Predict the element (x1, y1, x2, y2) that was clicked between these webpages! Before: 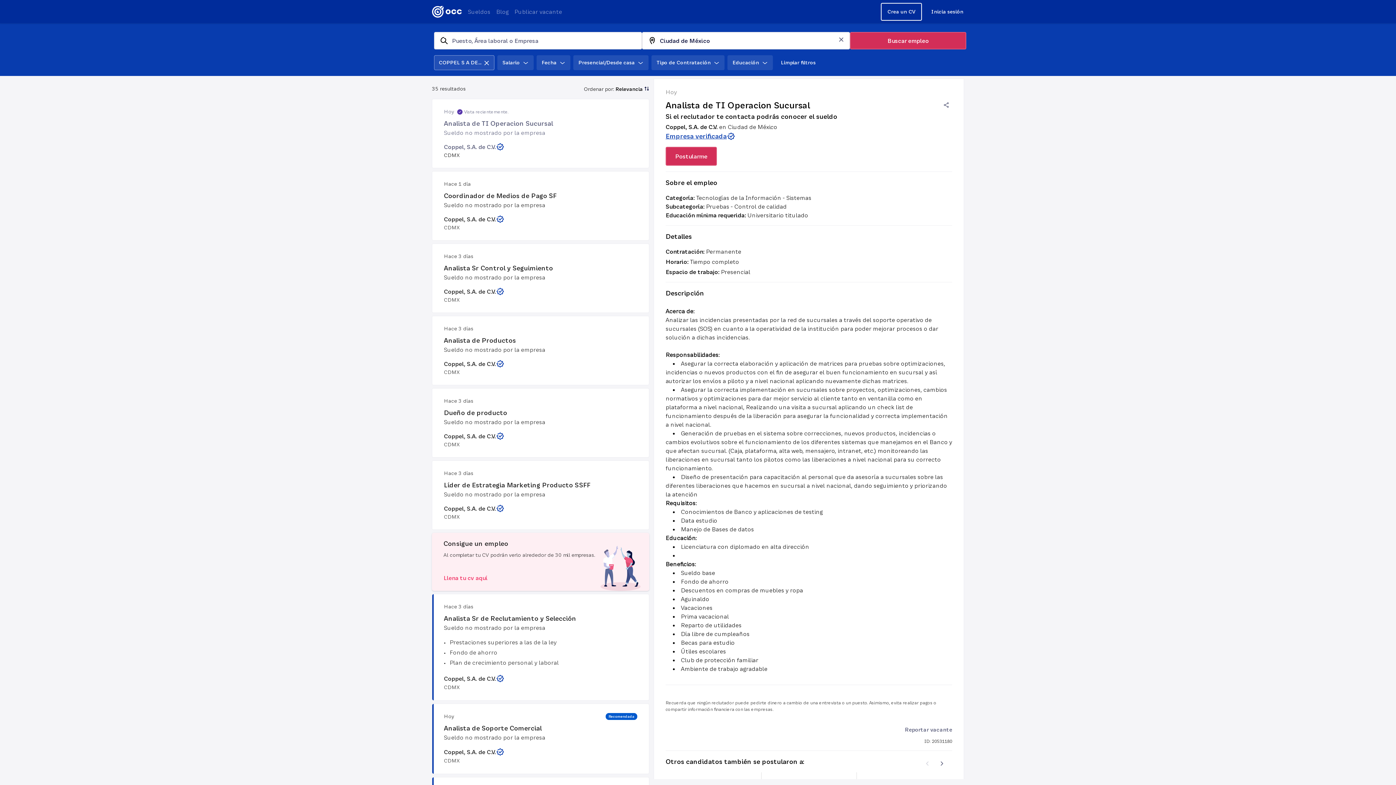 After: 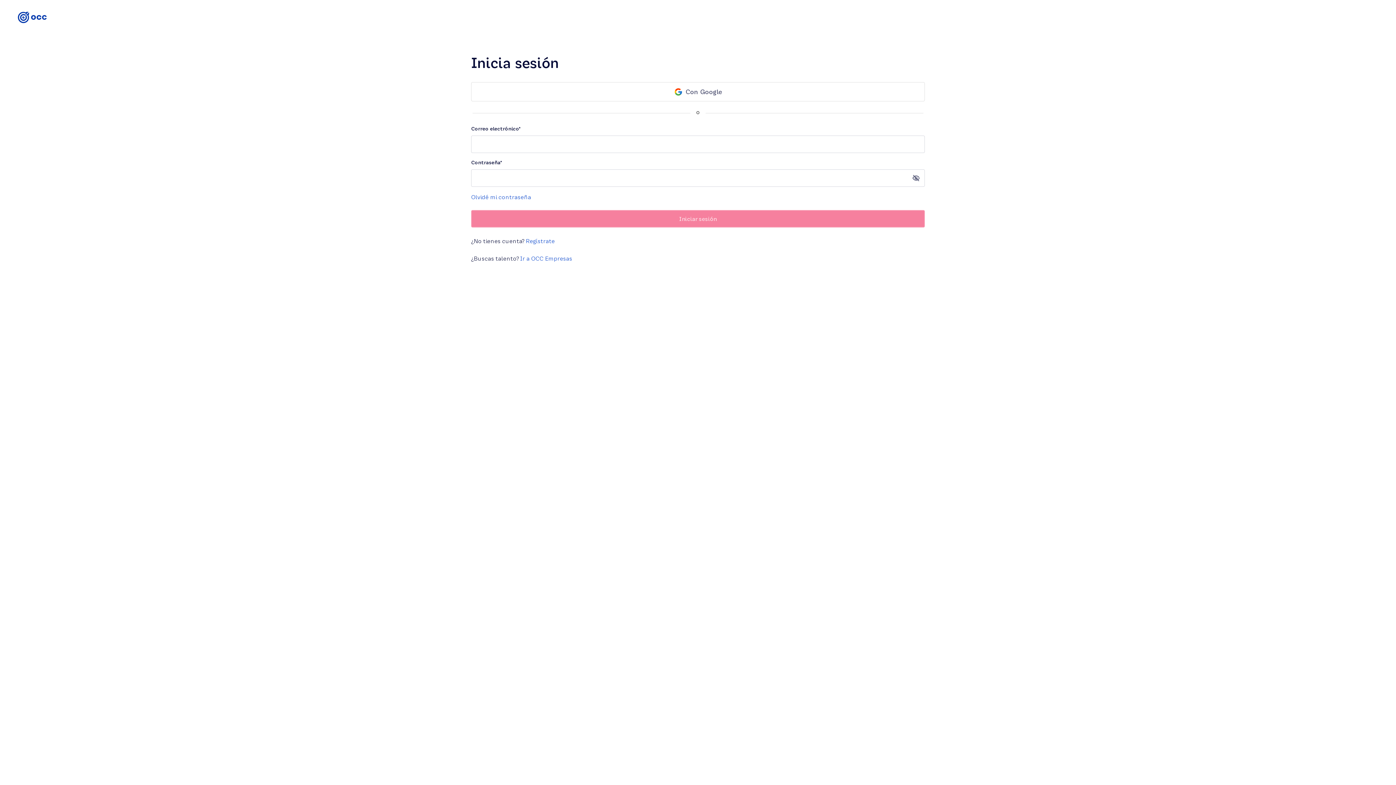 Action: bbox: (665, 146, 717, 165) label: Postularme